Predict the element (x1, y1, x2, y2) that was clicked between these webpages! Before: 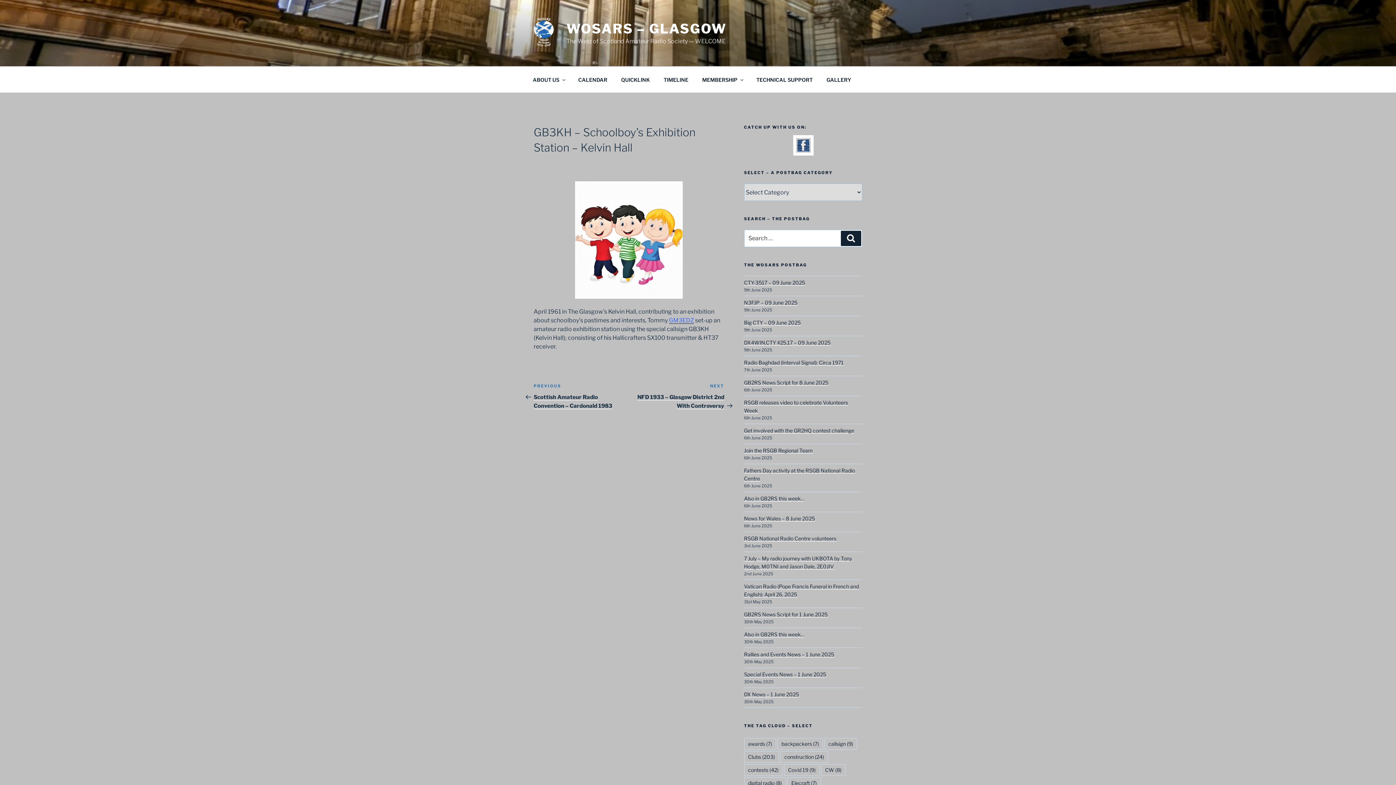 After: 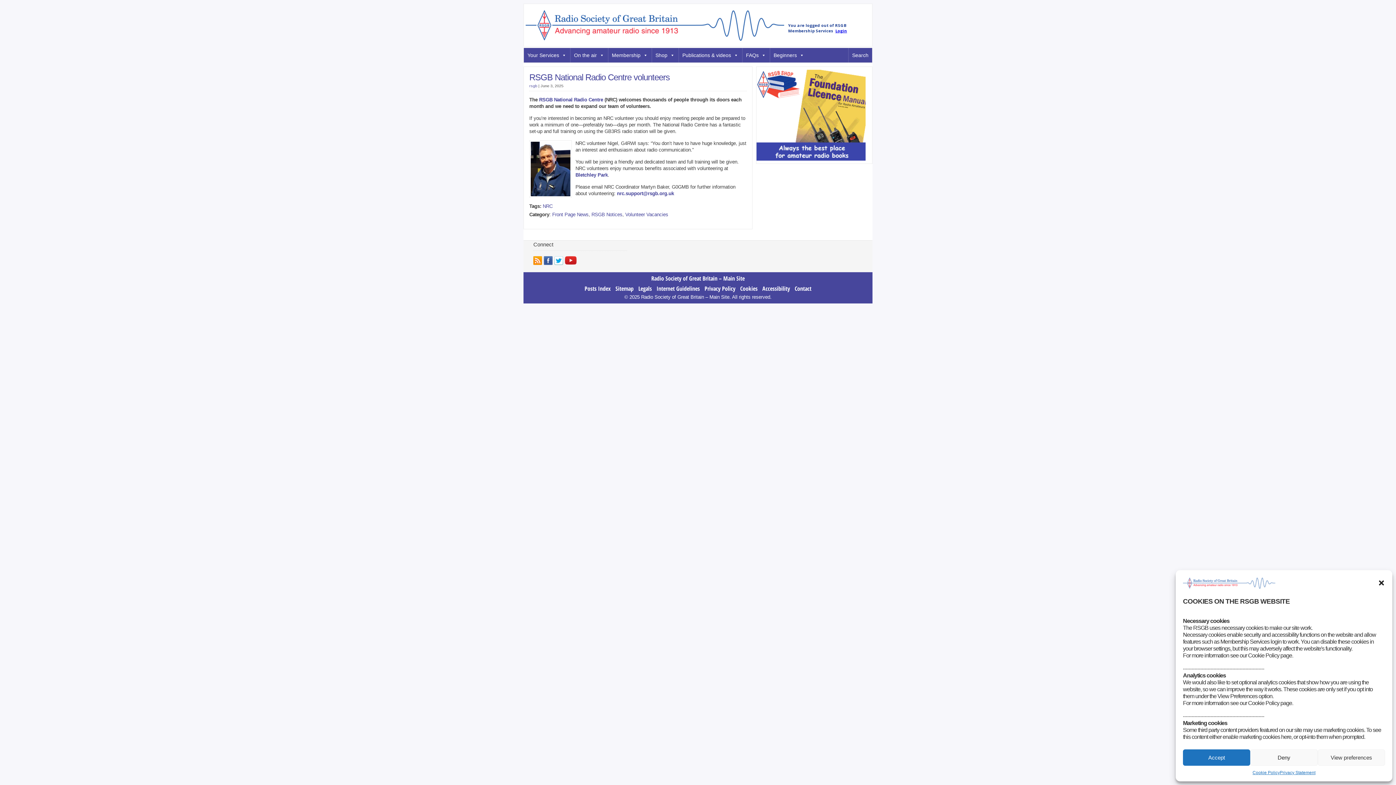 Action: bbox: (744, 535, 836, 541) label: RSGB National Radio Centre volunteers